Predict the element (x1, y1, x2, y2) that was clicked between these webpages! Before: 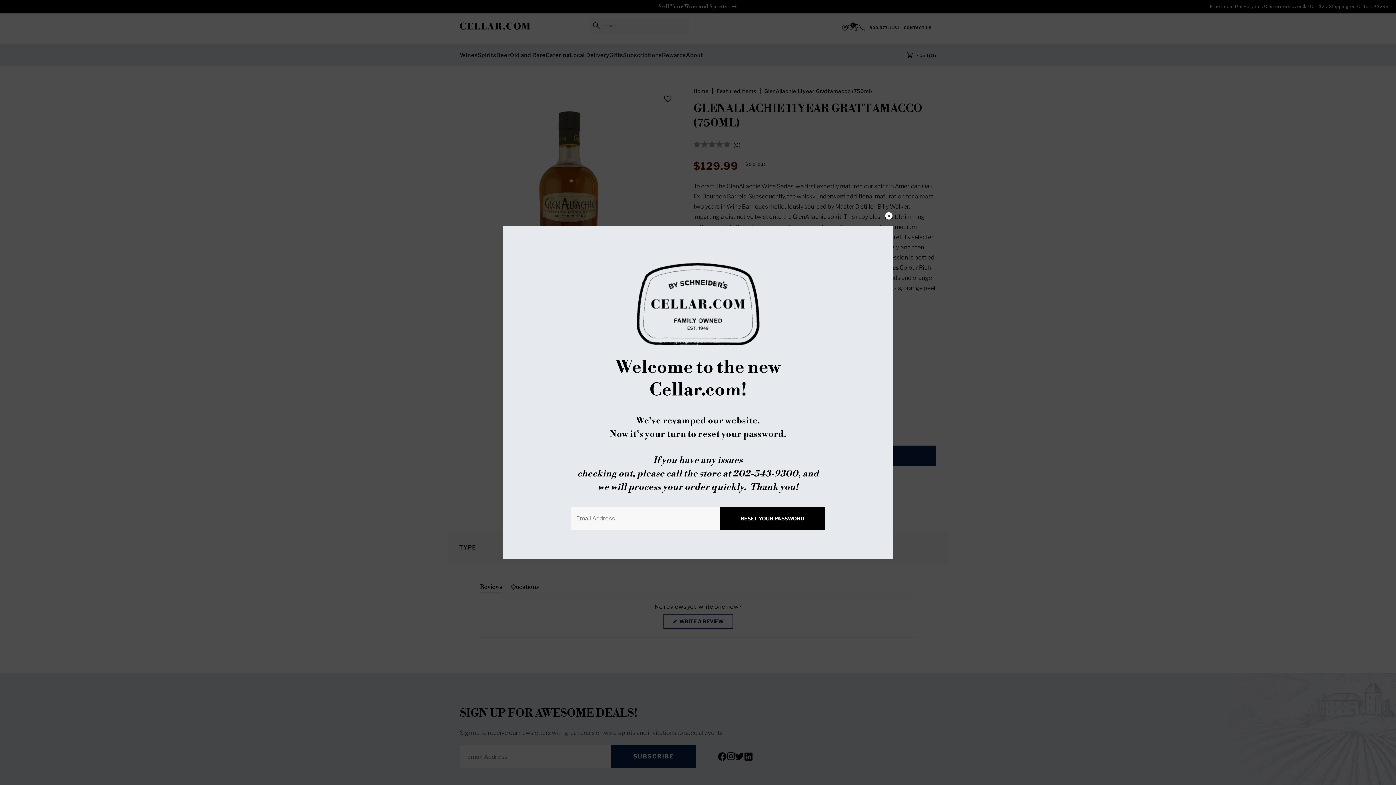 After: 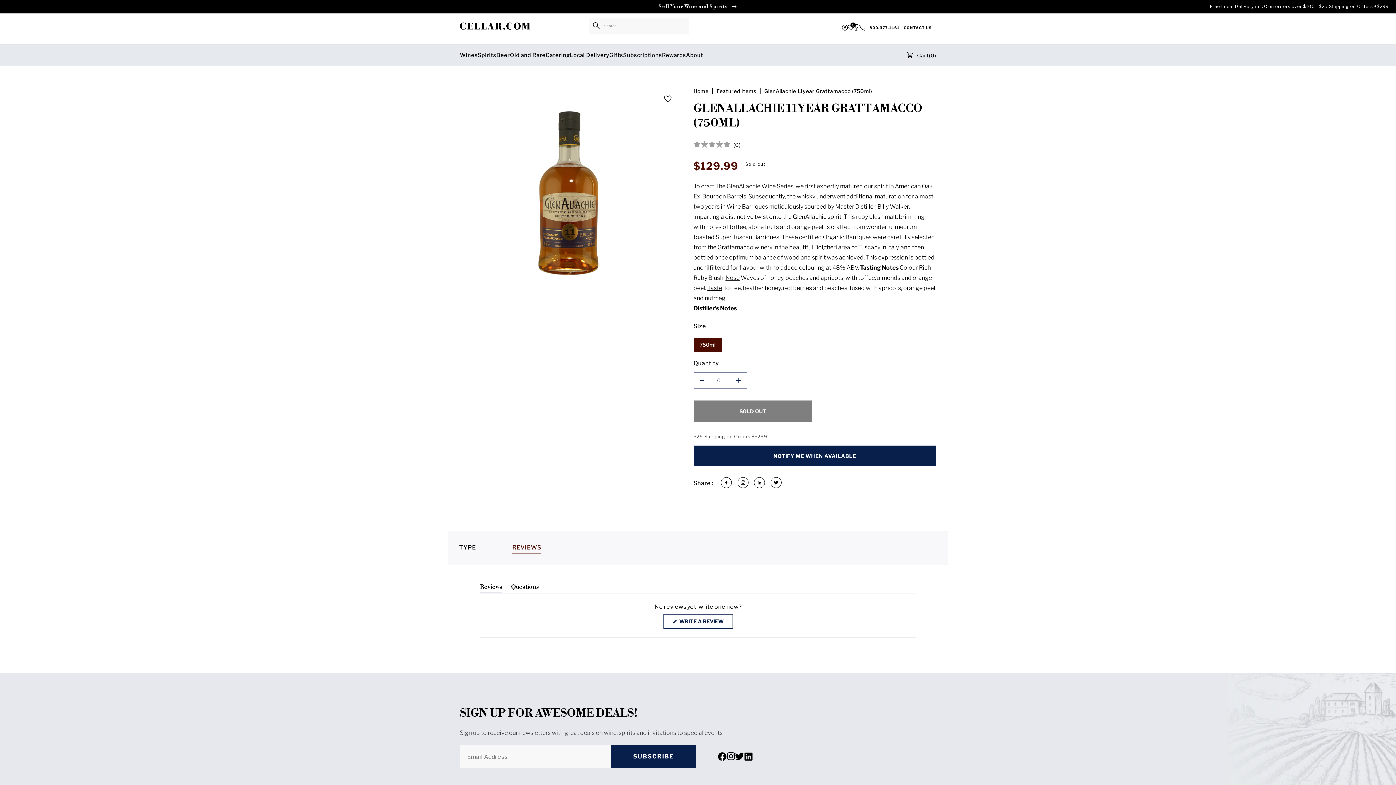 Action: bbox: (884, 211, 893, 220)